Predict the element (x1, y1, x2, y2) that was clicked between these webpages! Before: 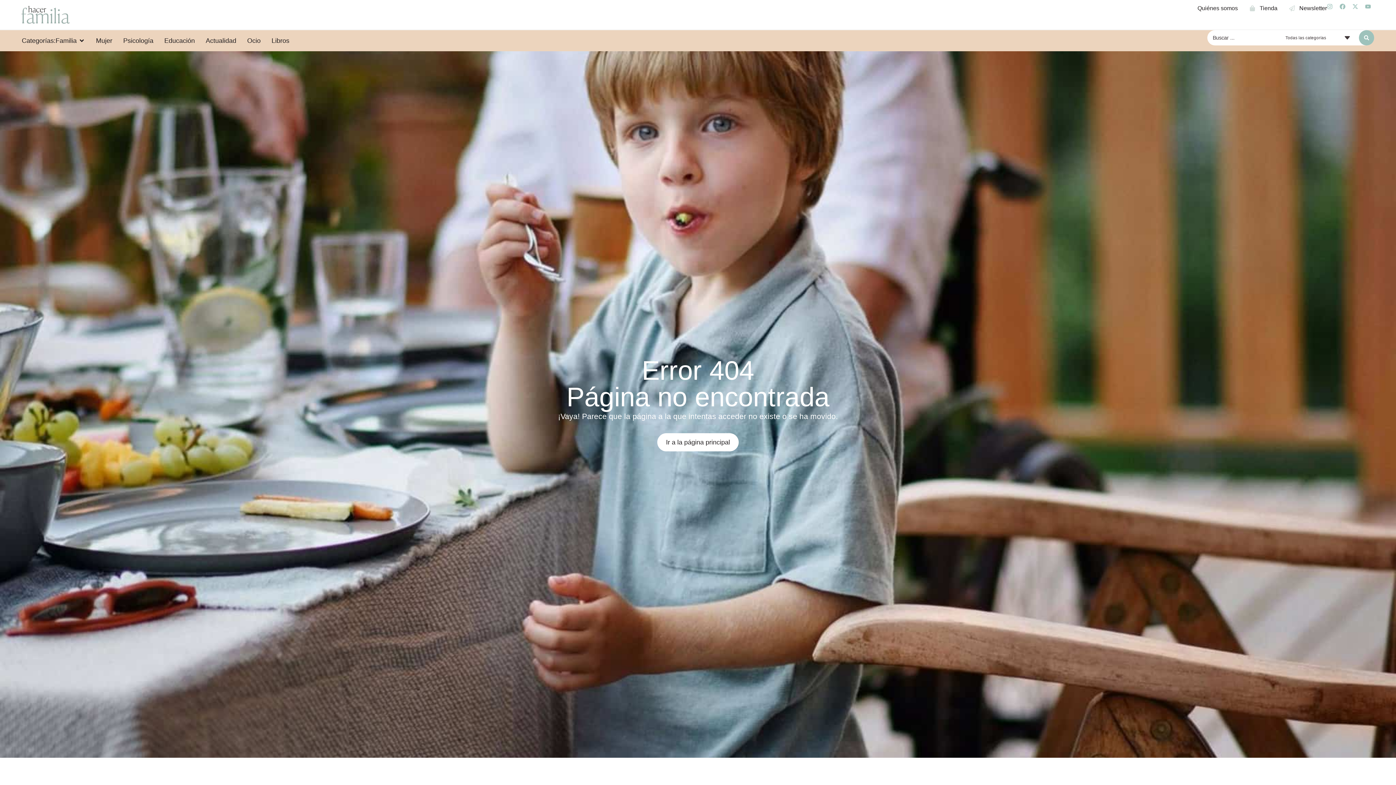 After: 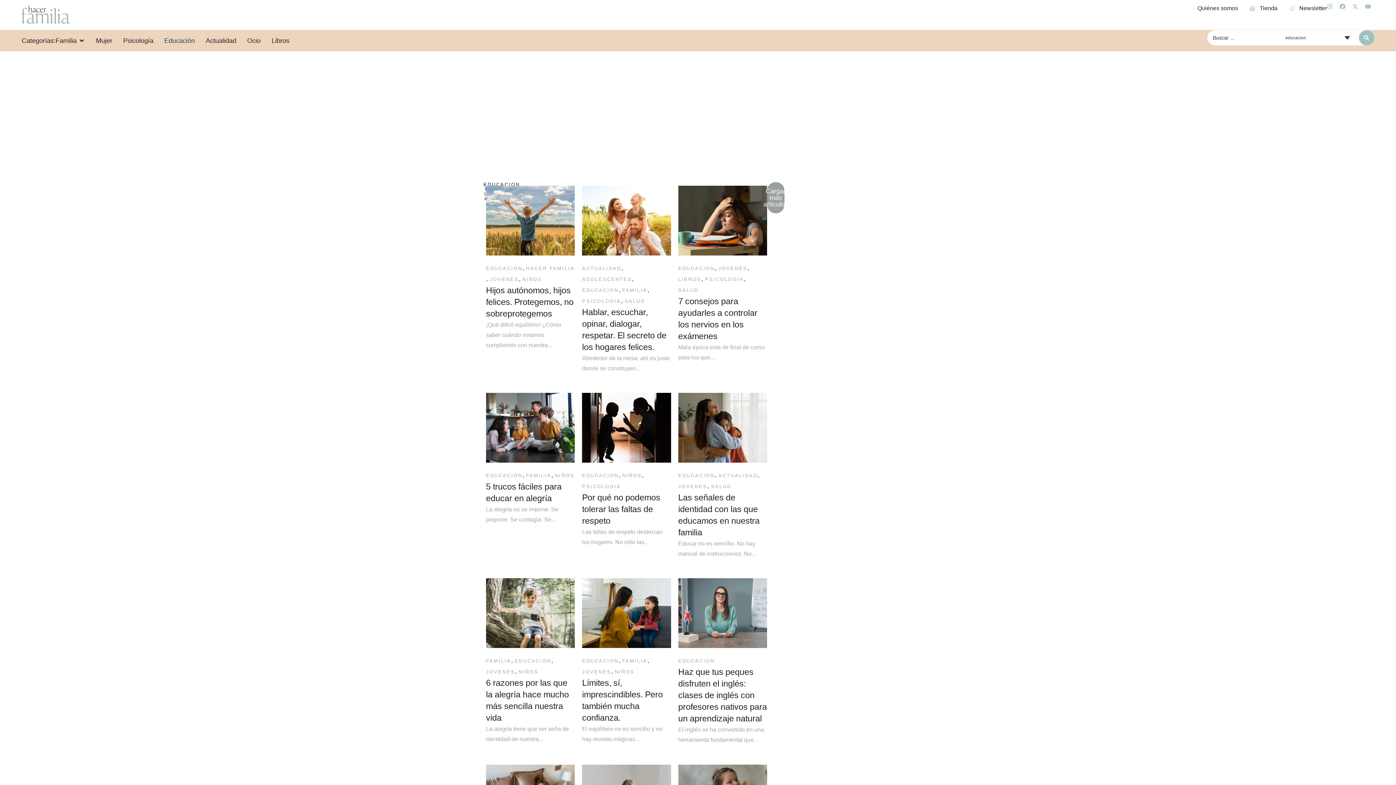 Action: label: Educación bbox: (164, 35, 194, 45)